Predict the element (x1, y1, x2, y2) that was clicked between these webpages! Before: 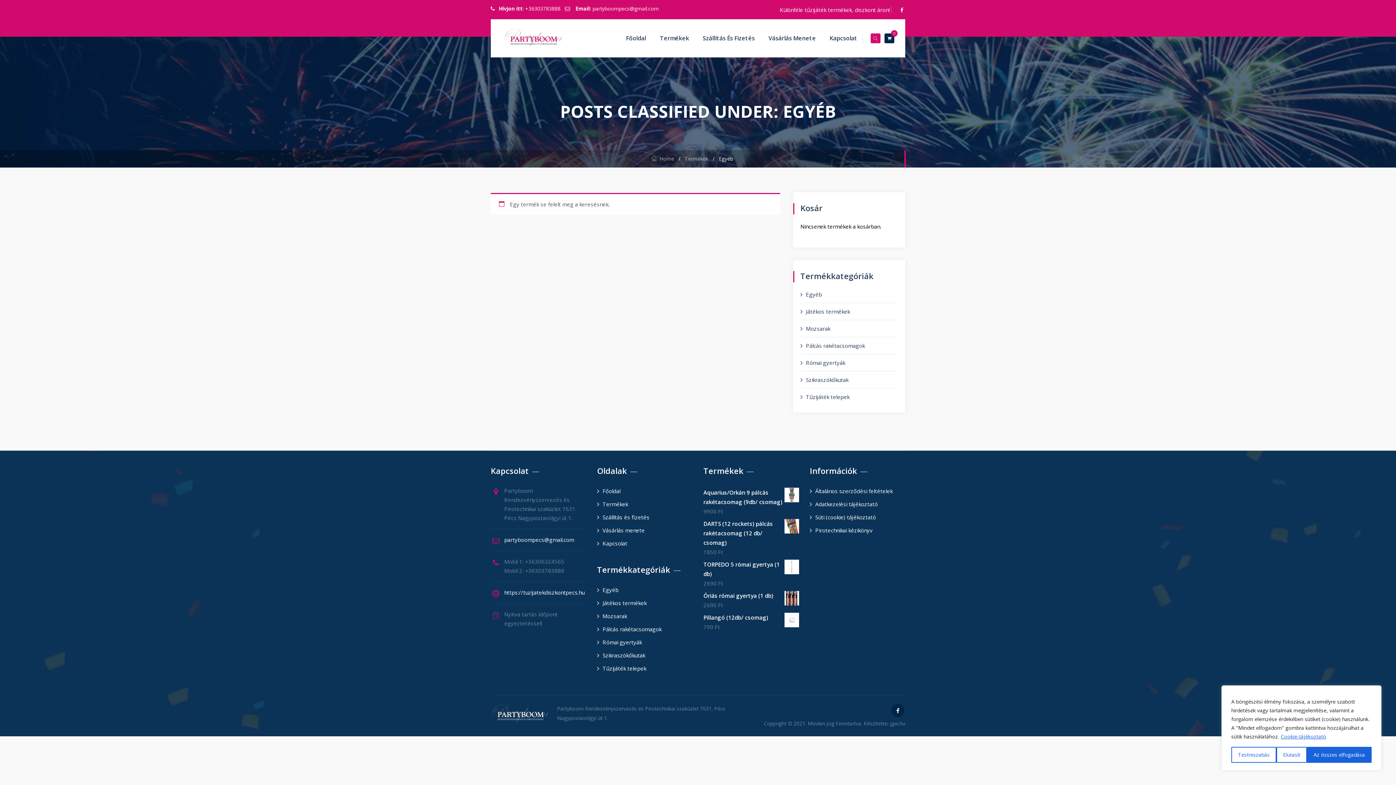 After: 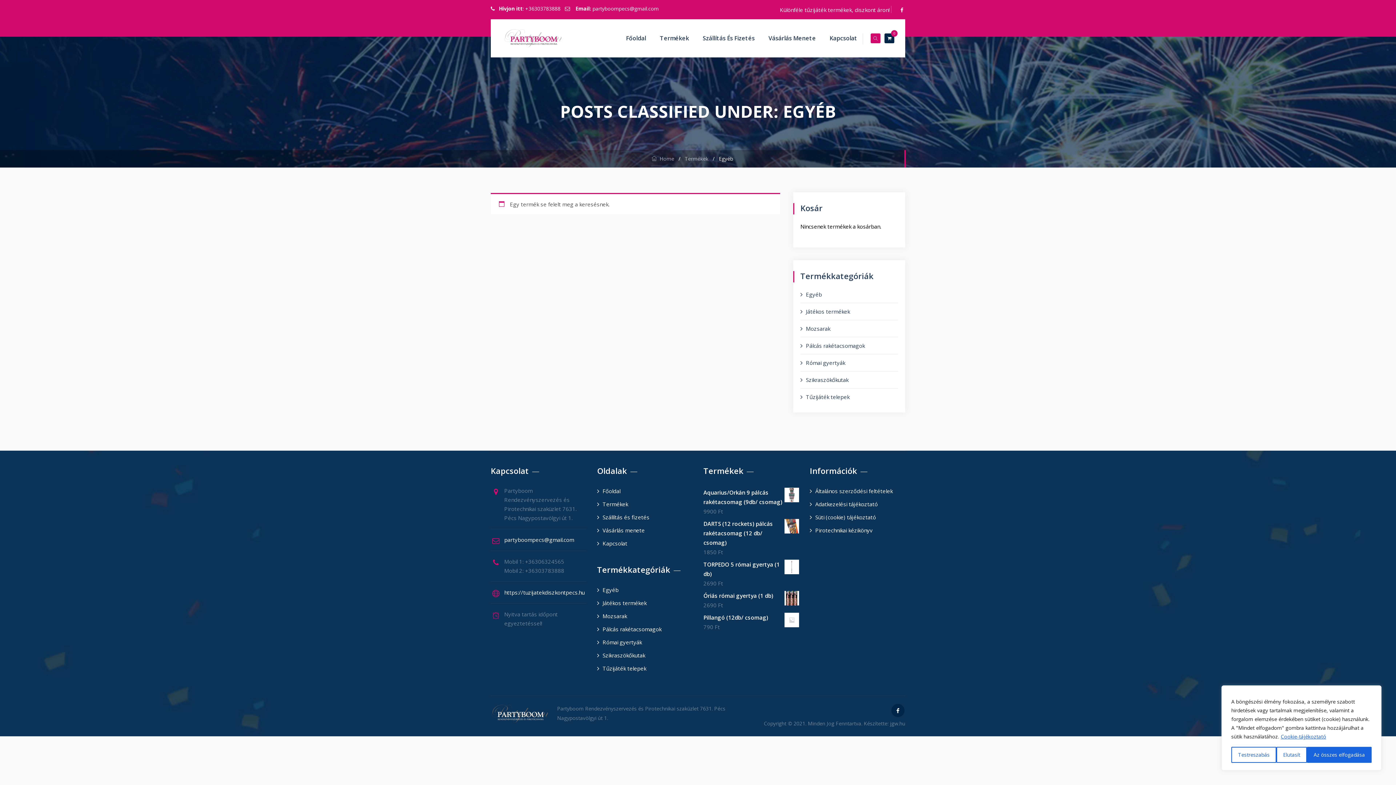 Action: label: Egyéb bbox: (800, 289, 822, 299)